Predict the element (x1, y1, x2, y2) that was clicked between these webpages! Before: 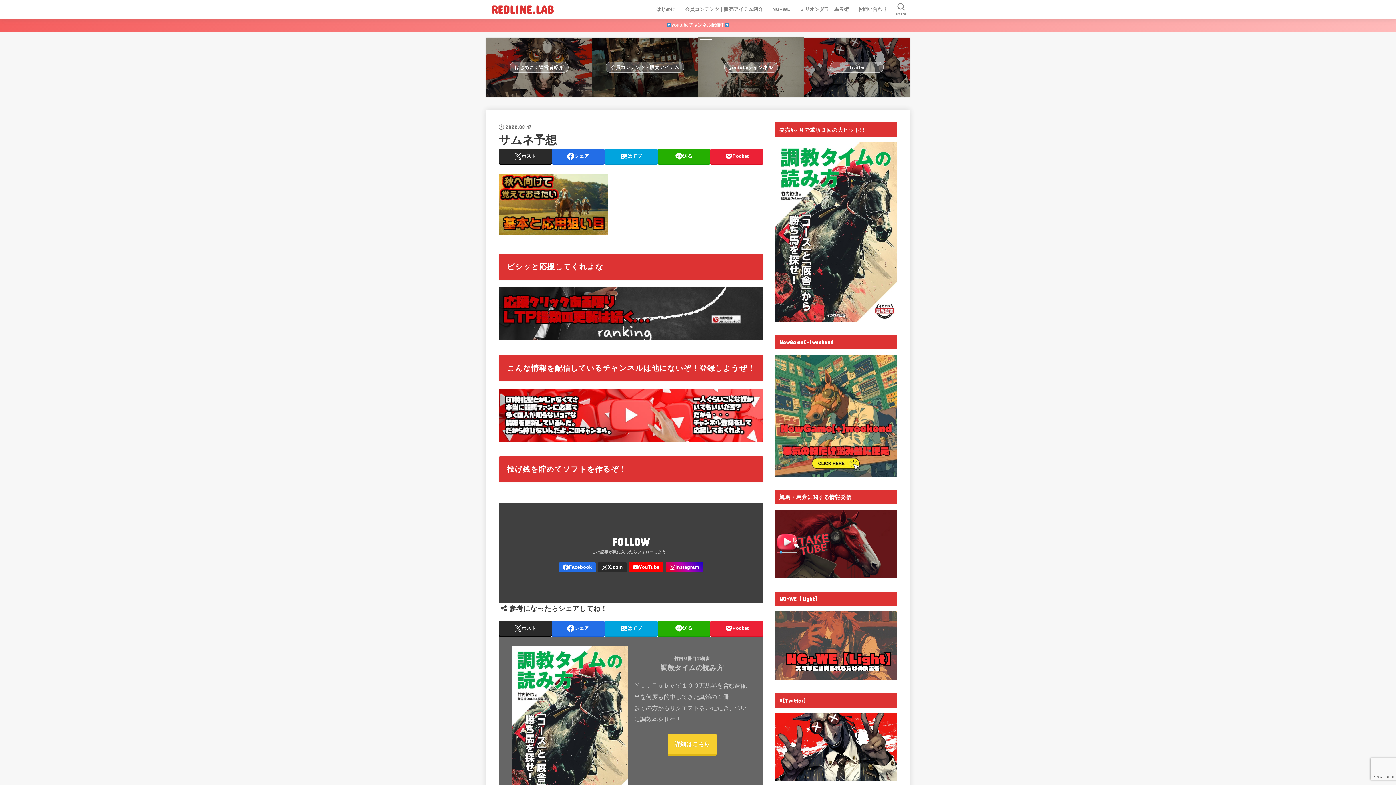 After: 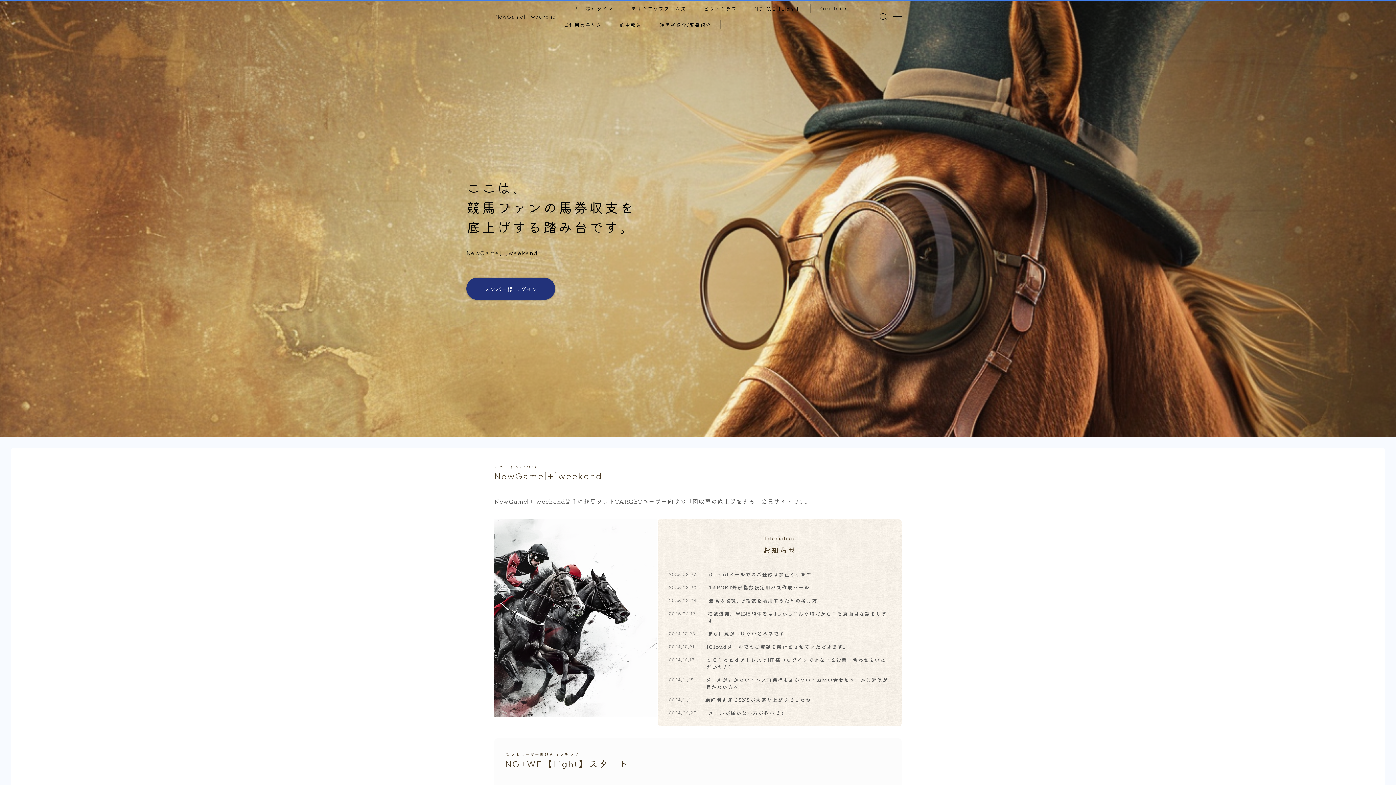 Action: bbox: (767, 1, 795, 17) label: NG+WE